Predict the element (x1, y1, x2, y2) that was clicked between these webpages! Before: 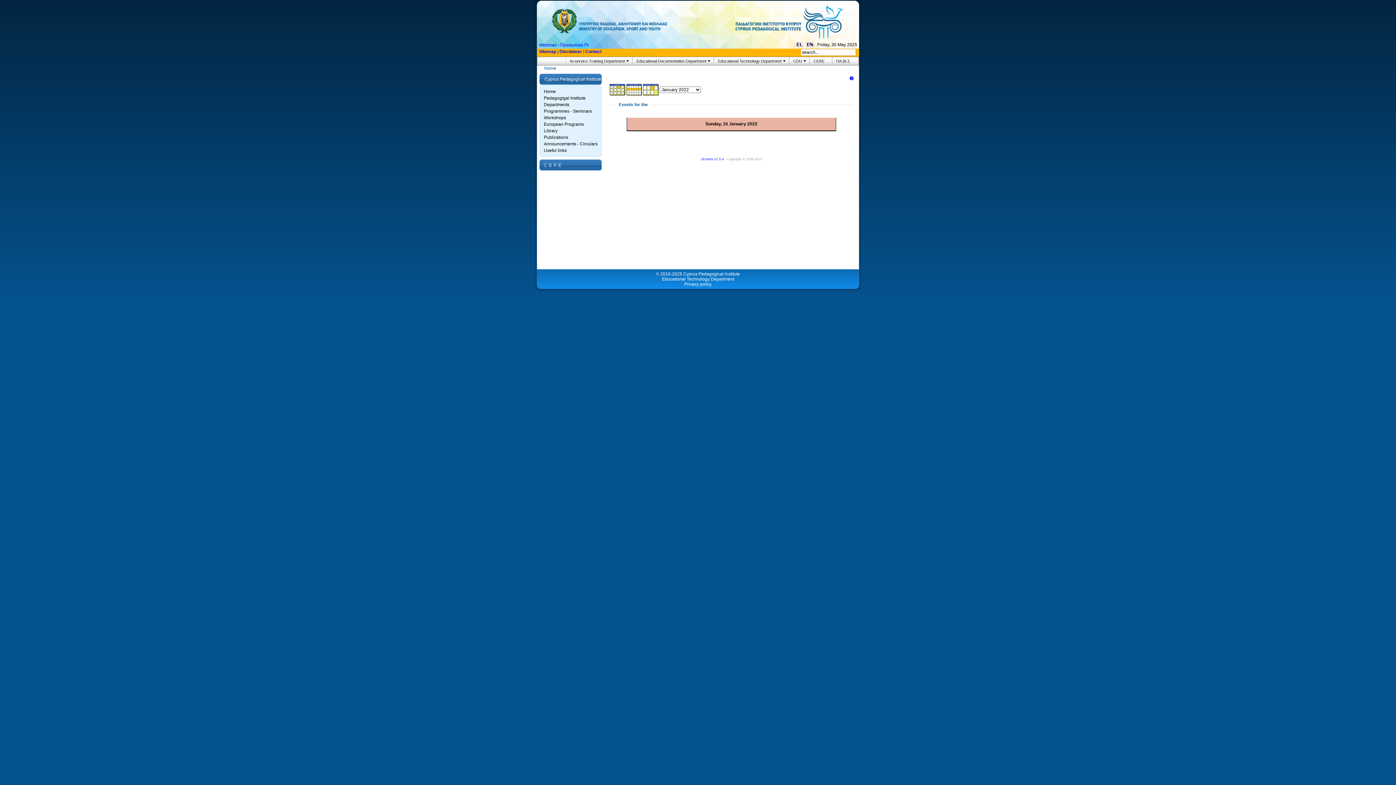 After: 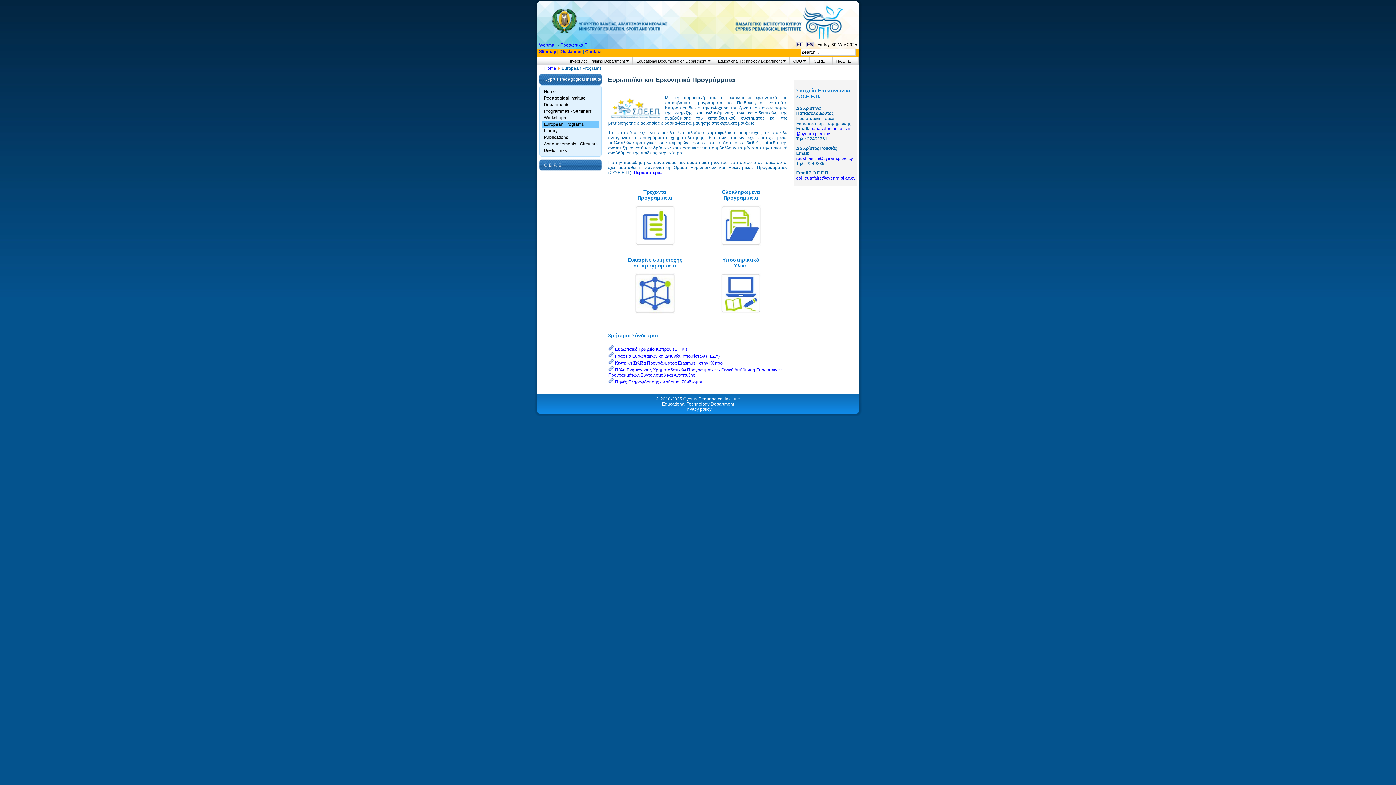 Action: label: European Programs bbox: (544, 121, 598, 126)